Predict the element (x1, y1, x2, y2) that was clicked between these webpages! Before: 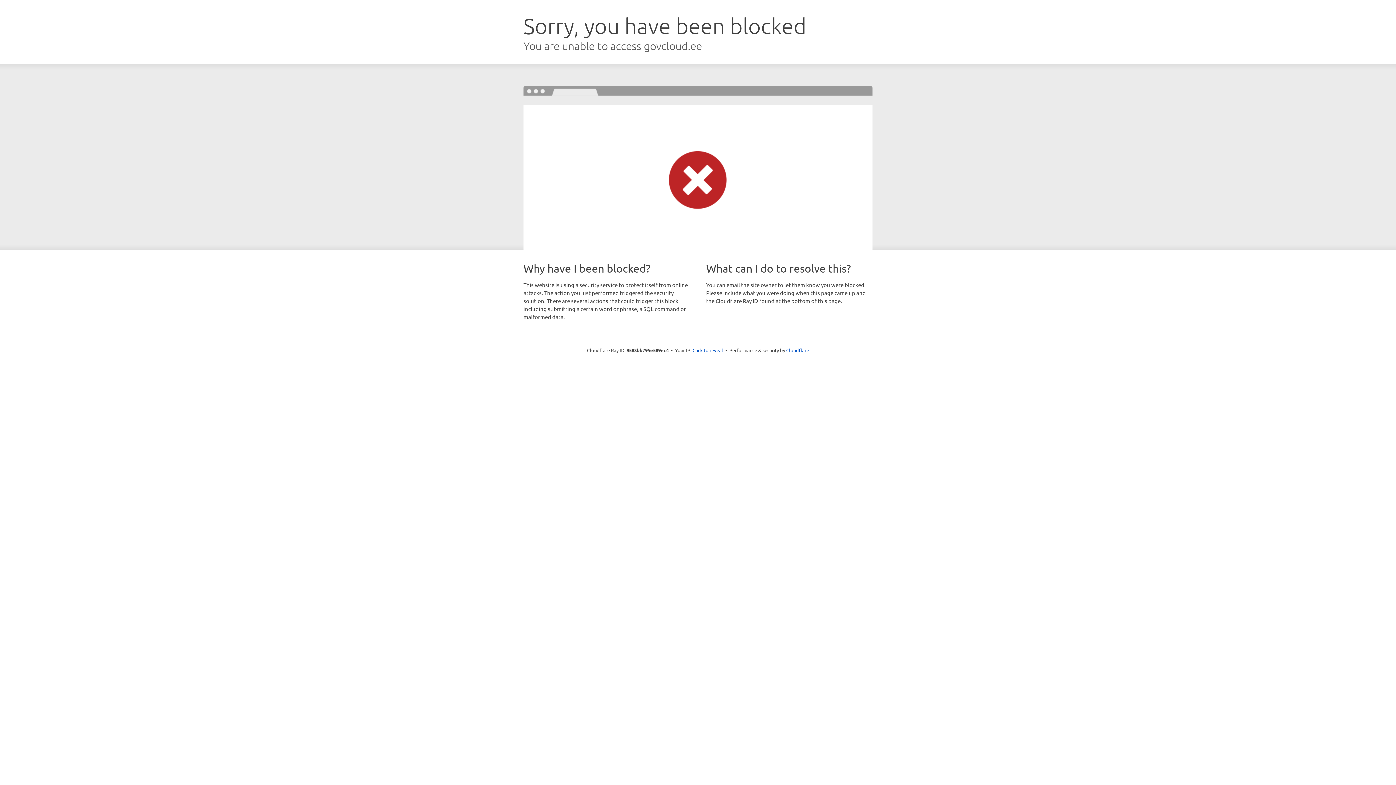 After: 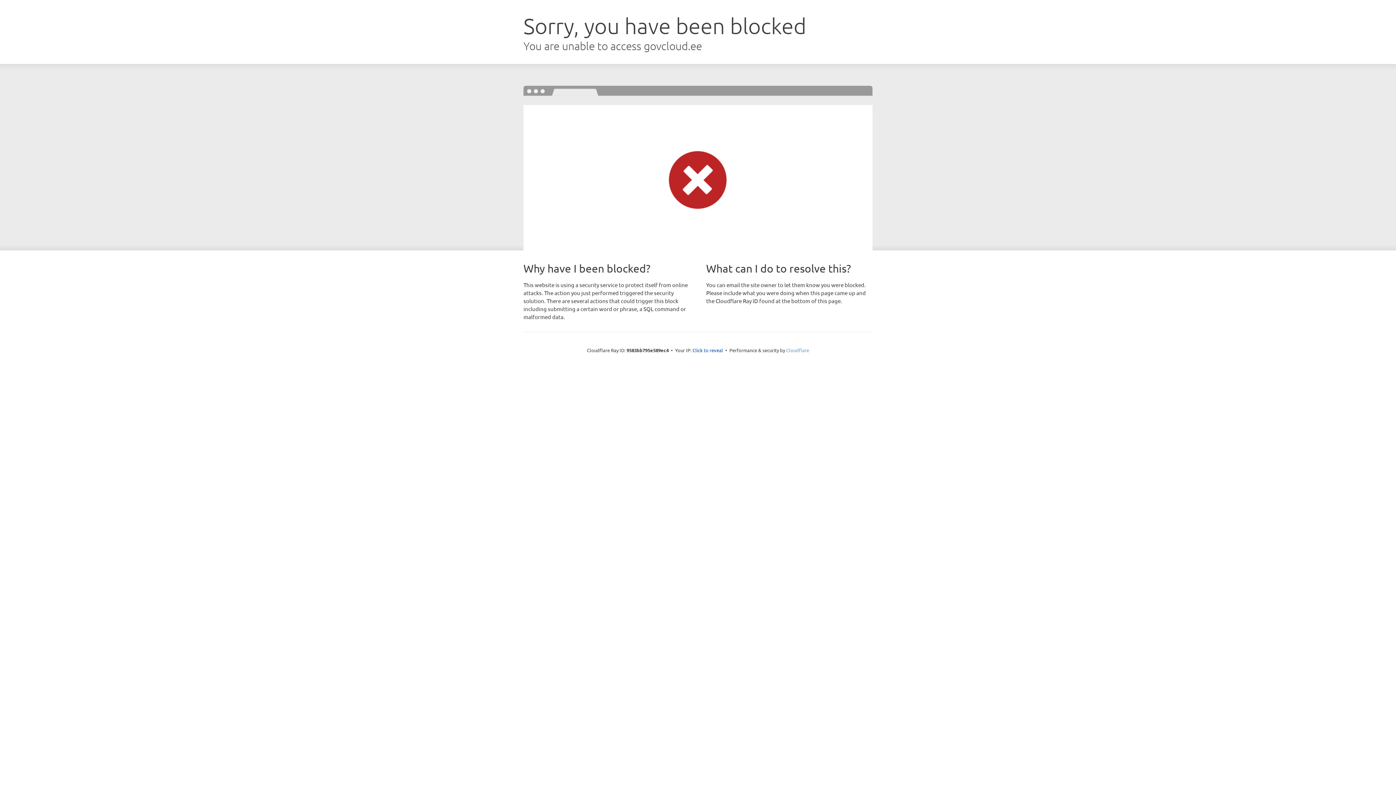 Action: bbox: (786, 347, 809, 353) label: Cloudflare